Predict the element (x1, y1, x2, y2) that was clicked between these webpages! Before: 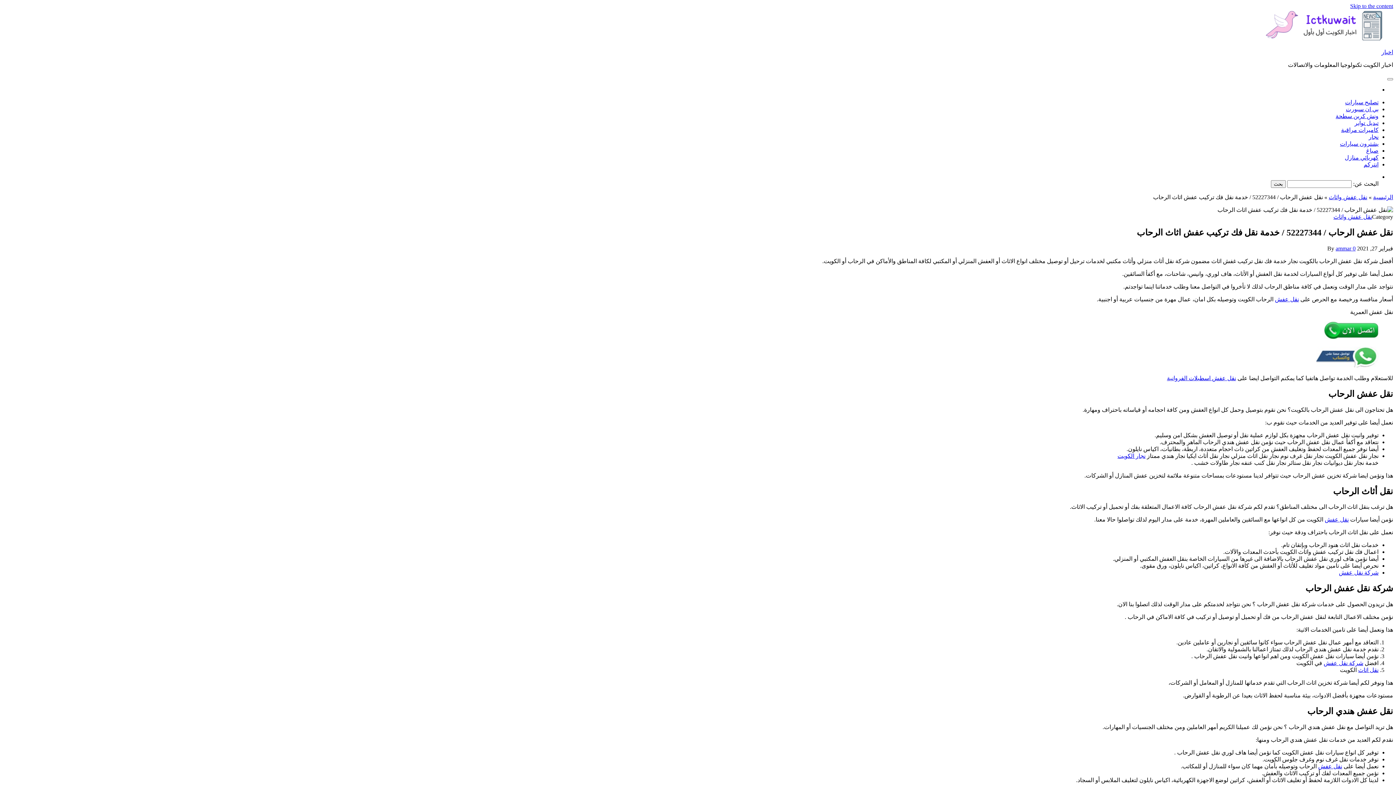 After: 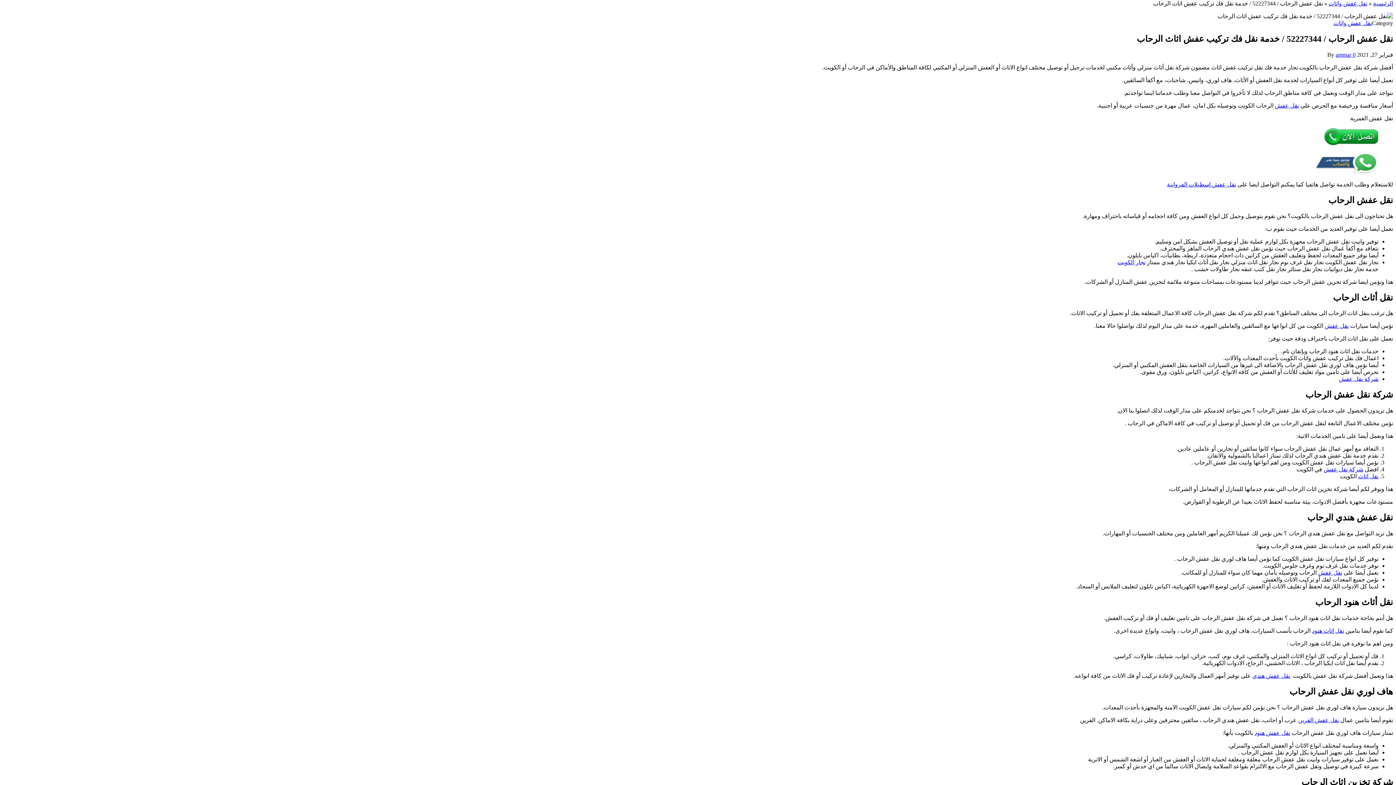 Action: bbox: (1350, 2, 1393, 9) label: Skip to the content